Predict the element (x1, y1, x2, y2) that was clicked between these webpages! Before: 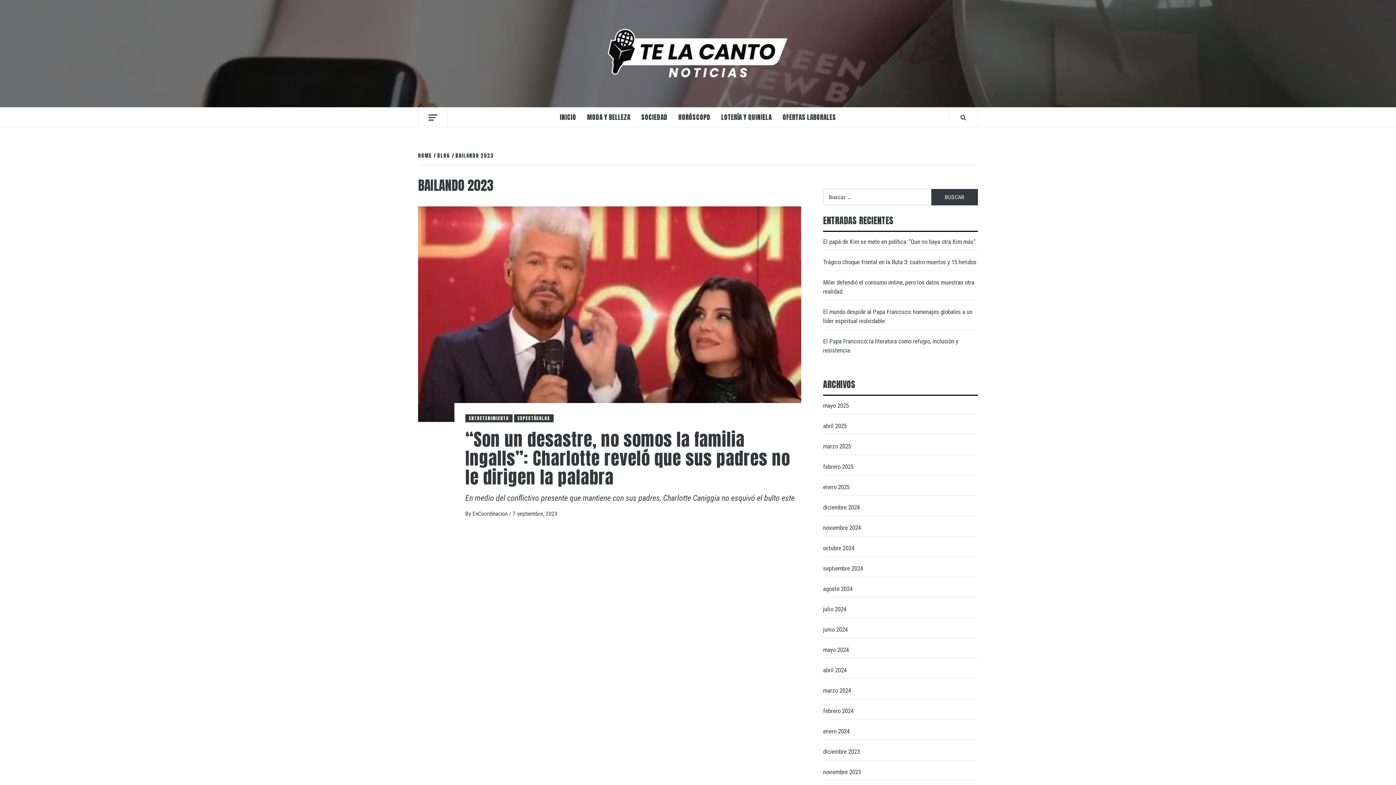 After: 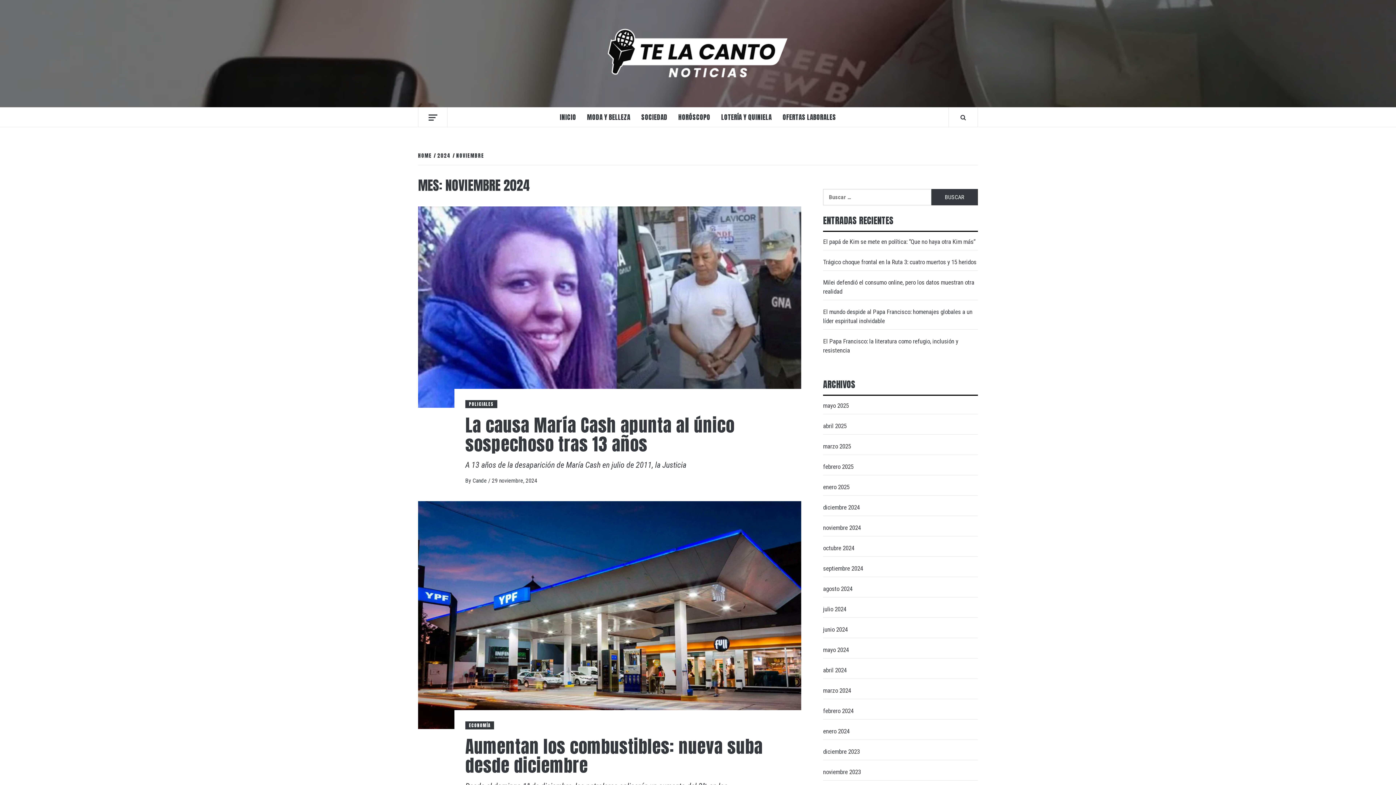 Action: label: noviembre 2024 bbox: (823, 523, 978, 536)